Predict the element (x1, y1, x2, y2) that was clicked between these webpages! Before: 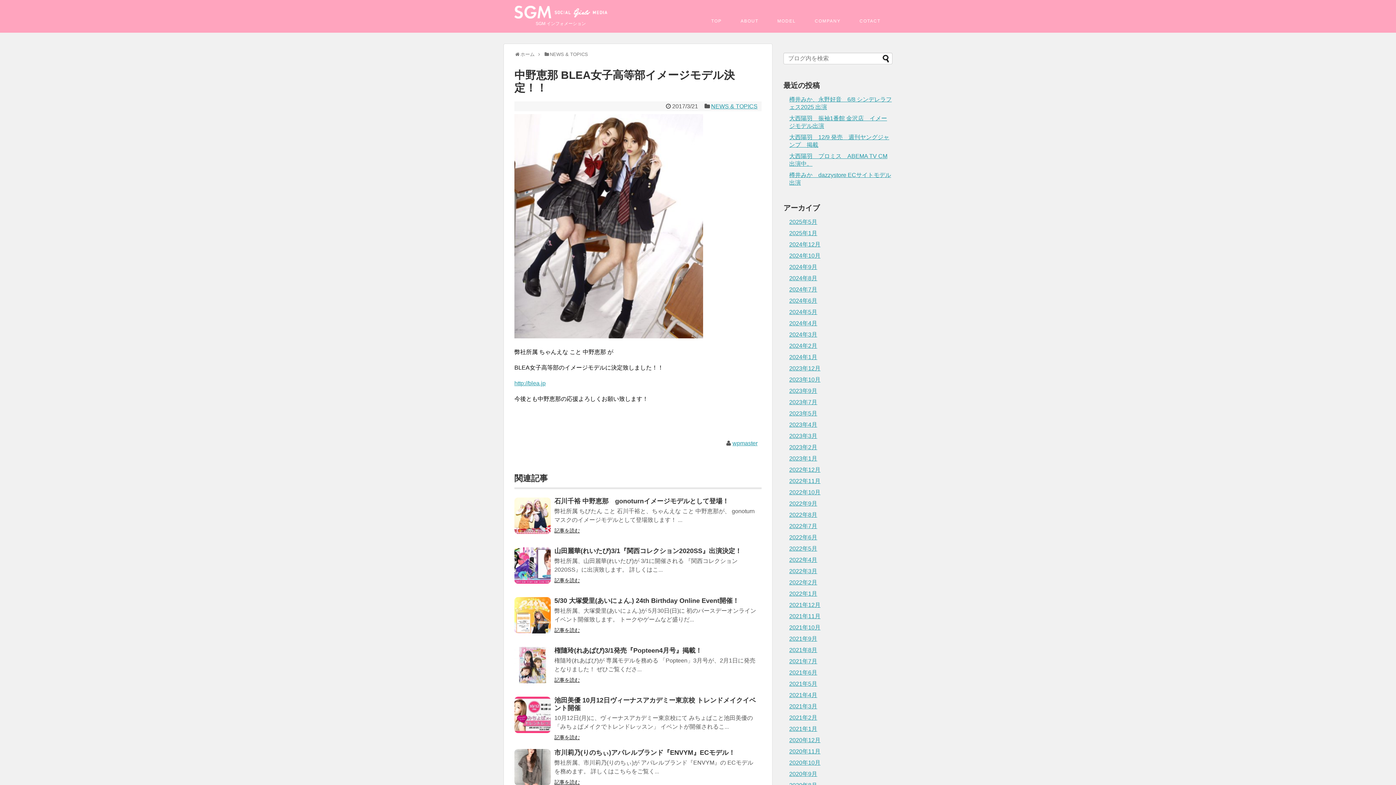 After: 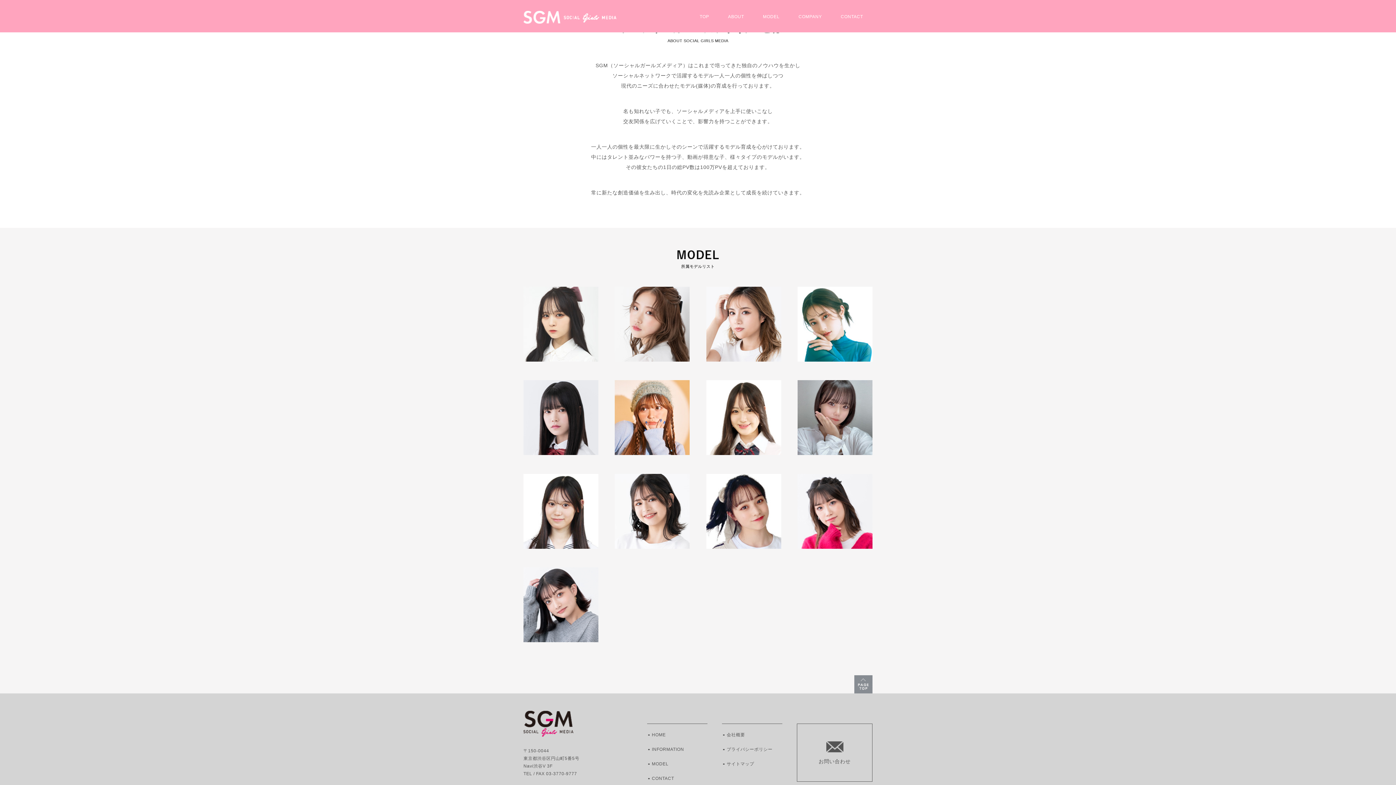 Action: bbox: (740, 18, 758, 24) label: ABOUT